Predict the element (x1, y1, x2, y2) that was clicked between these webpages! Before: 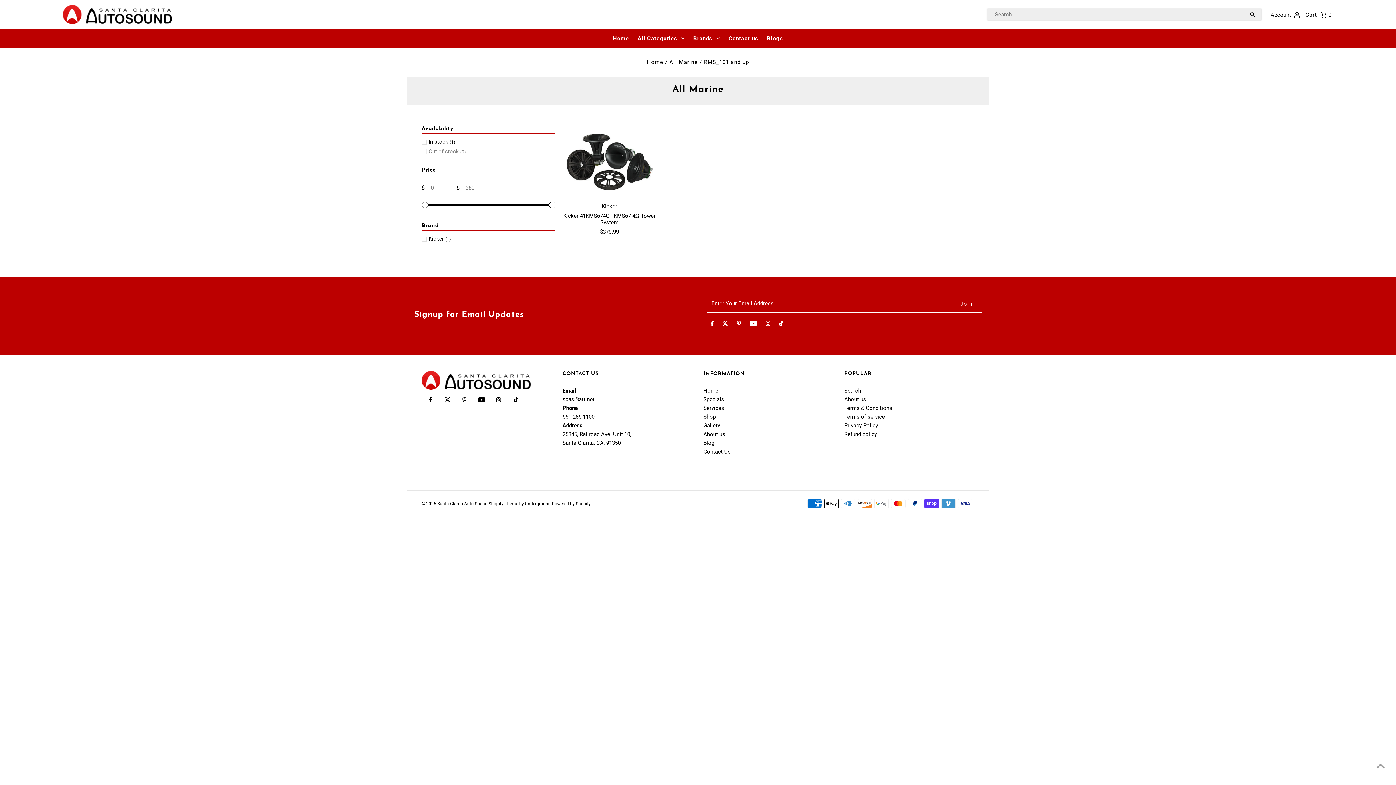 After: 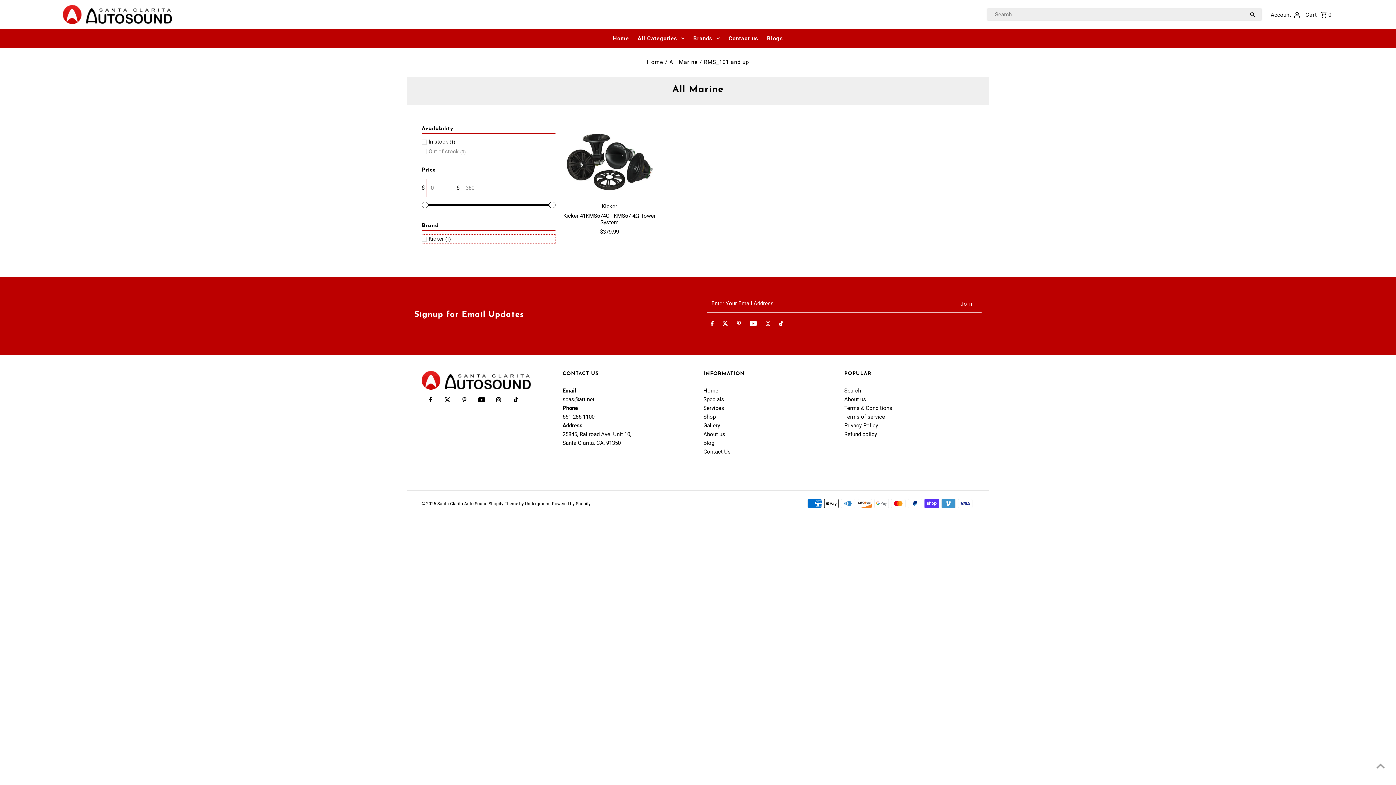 Action: bbox: (421, 234, 555, 243) label: Kicker (1)